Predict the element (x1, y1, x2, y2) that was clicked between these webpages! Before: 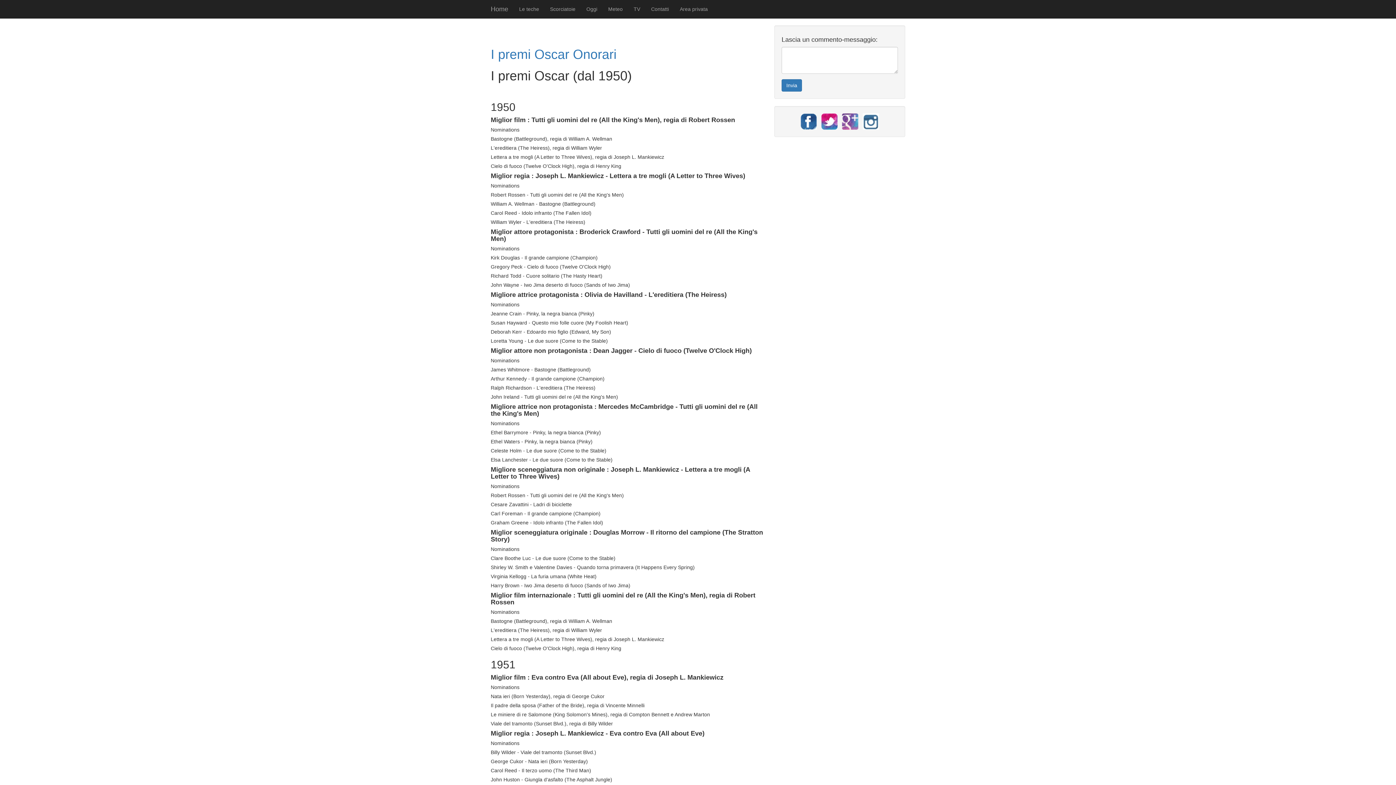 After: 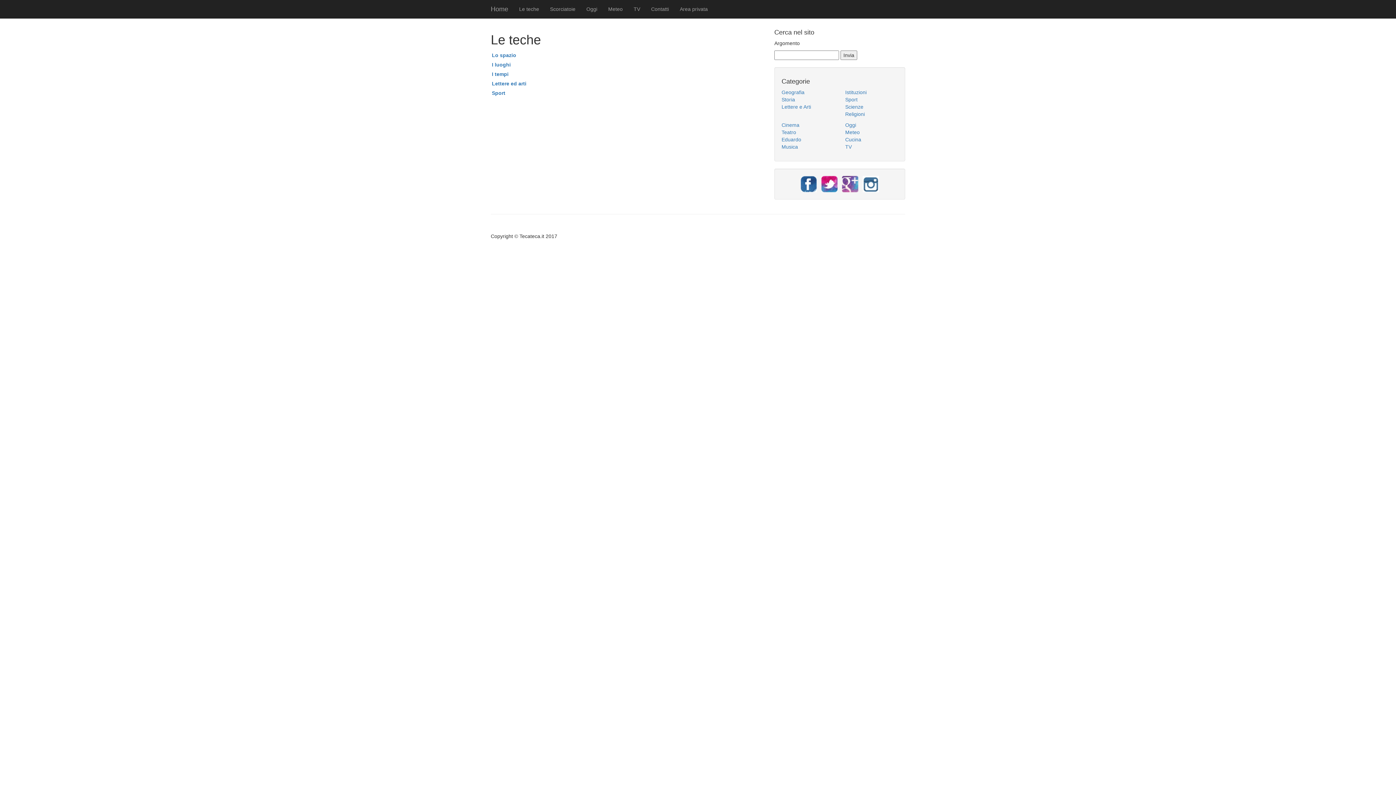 Action: bbox: (513, 0, 544, 18) label: Le teche